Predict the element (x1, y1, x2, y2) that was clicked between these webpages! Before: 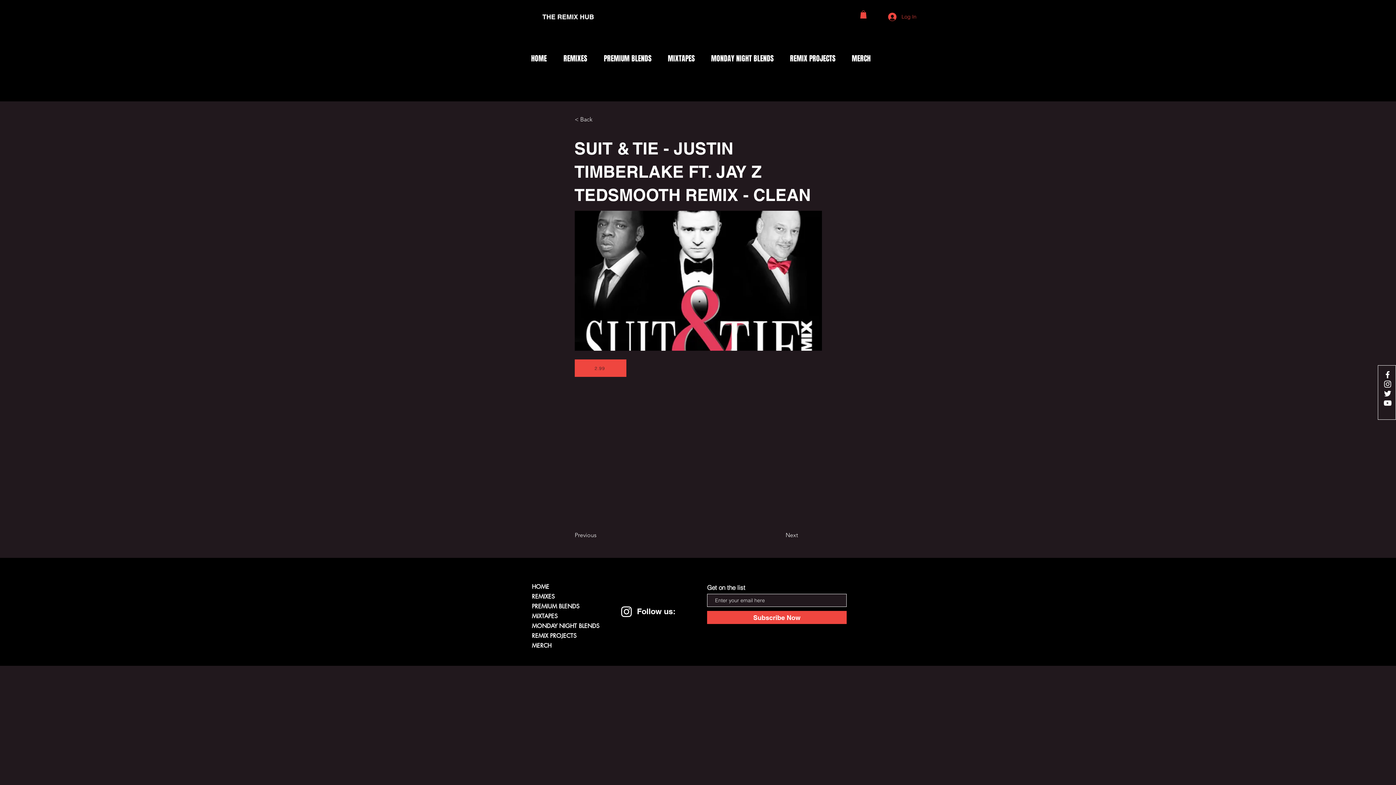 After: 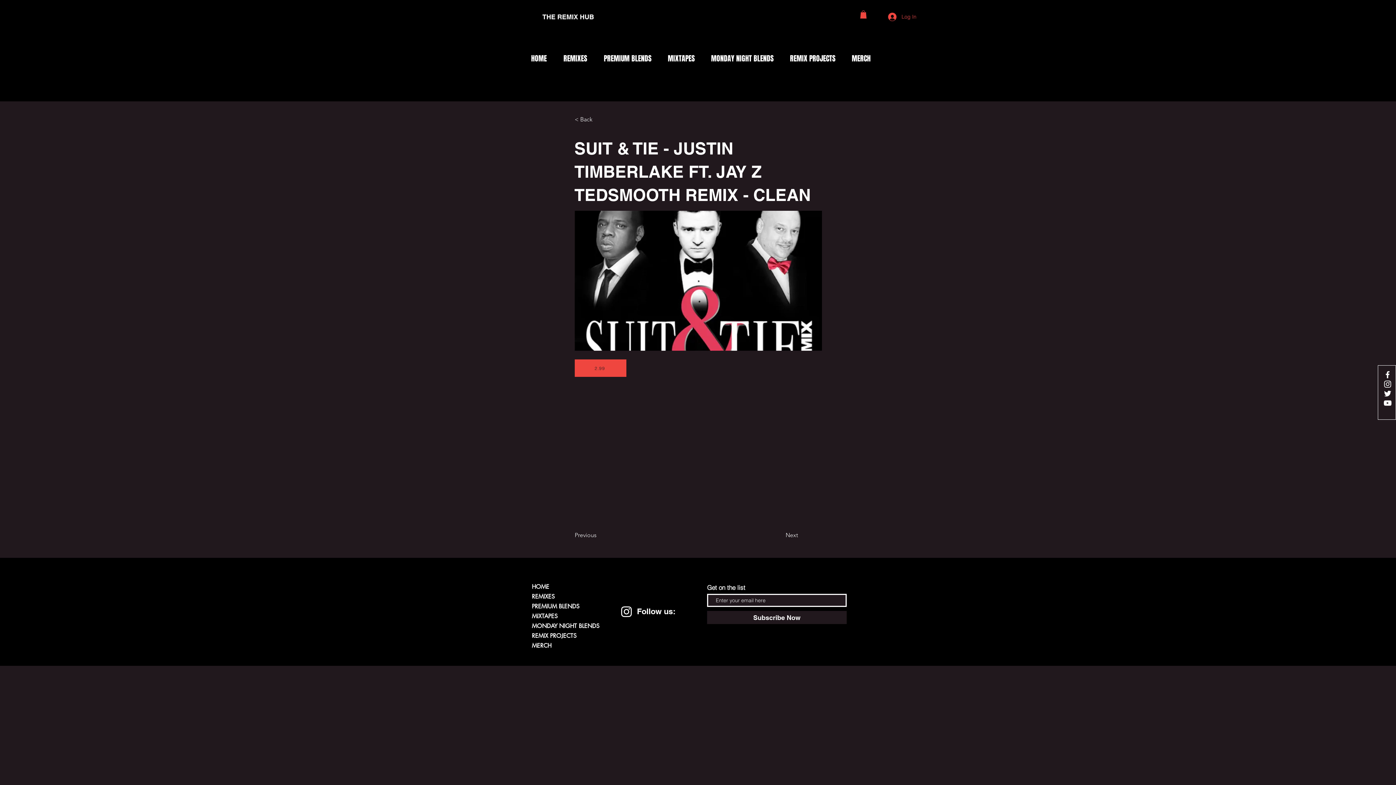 Action: bbox: (707, 611, 846, 624) label: Subscribe Now